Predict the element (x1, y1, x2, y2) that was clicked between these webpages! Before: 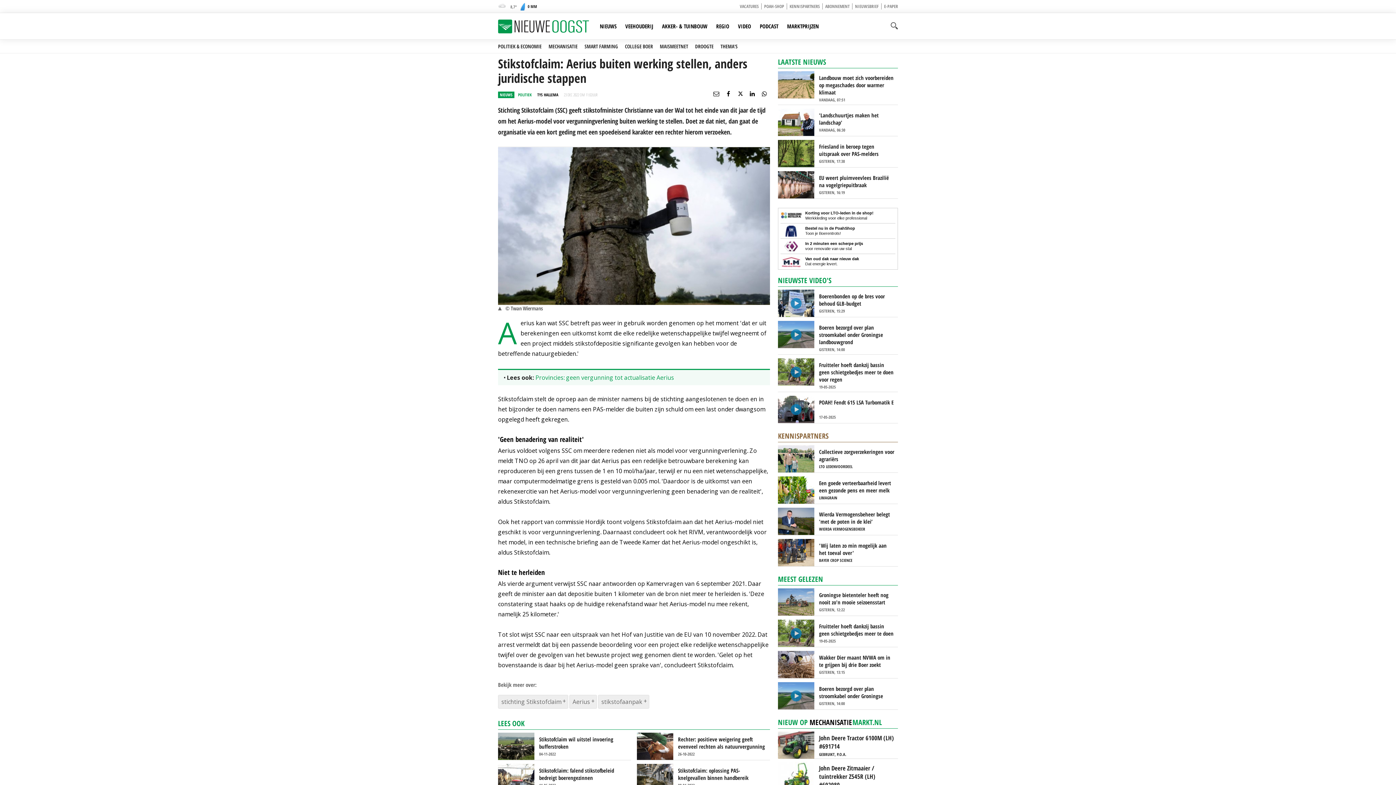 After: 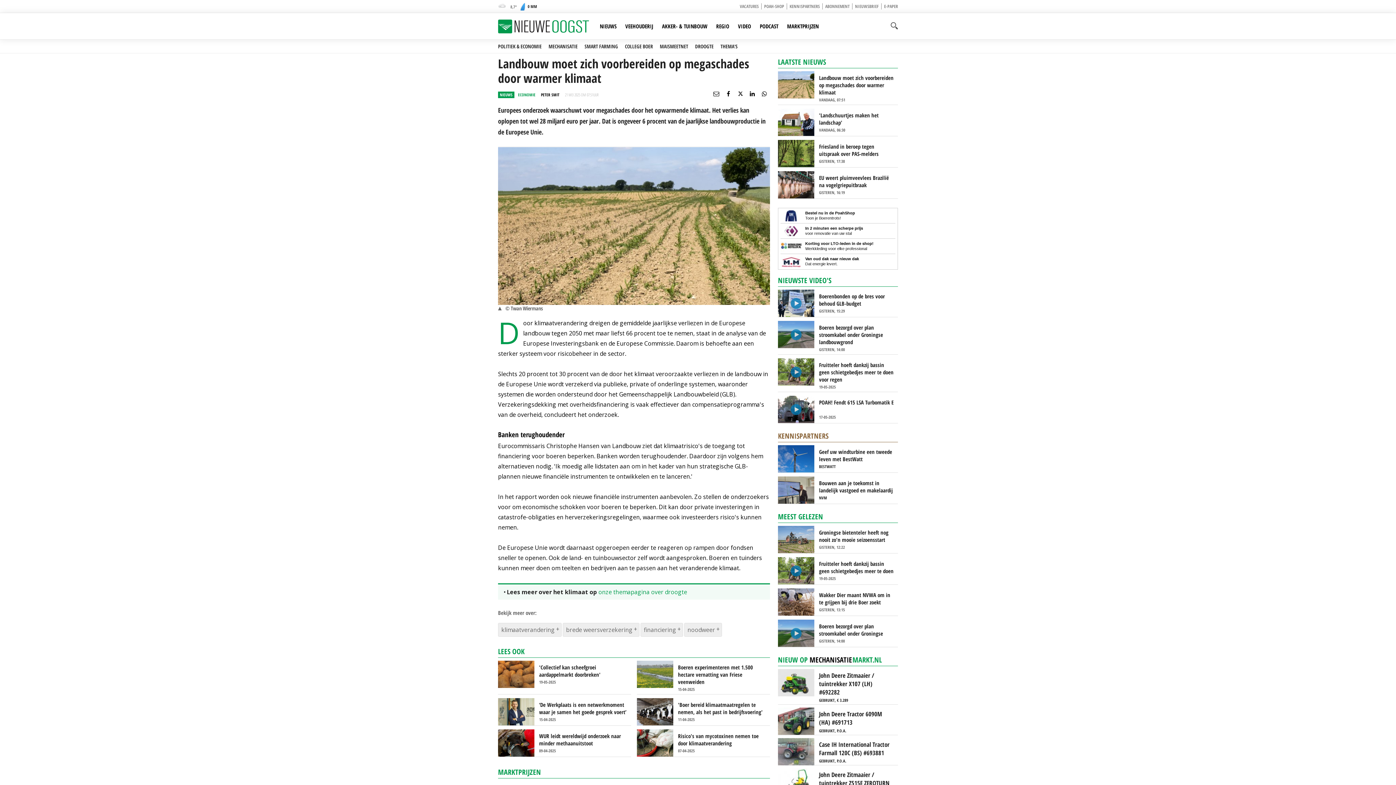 Action: bbox: (778, 80, 820, 88)